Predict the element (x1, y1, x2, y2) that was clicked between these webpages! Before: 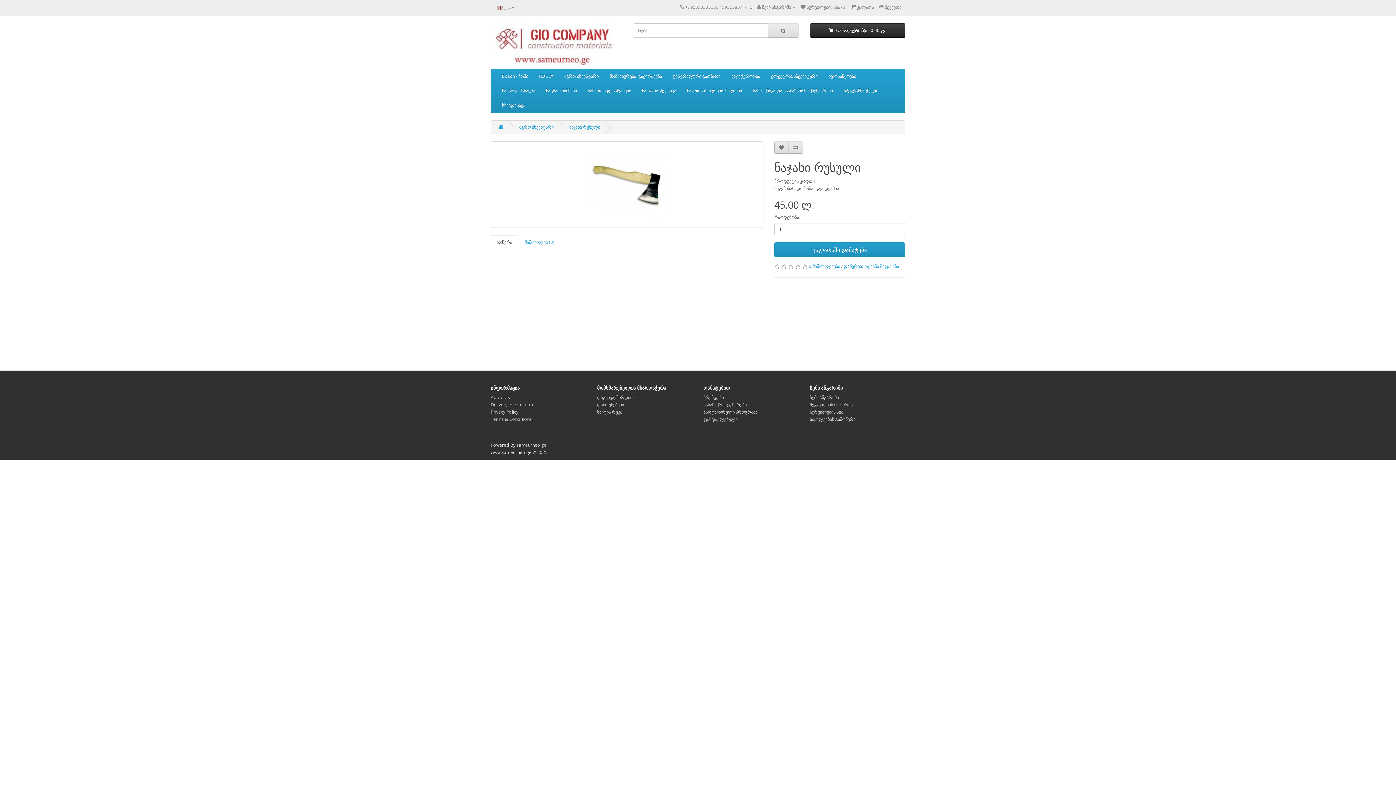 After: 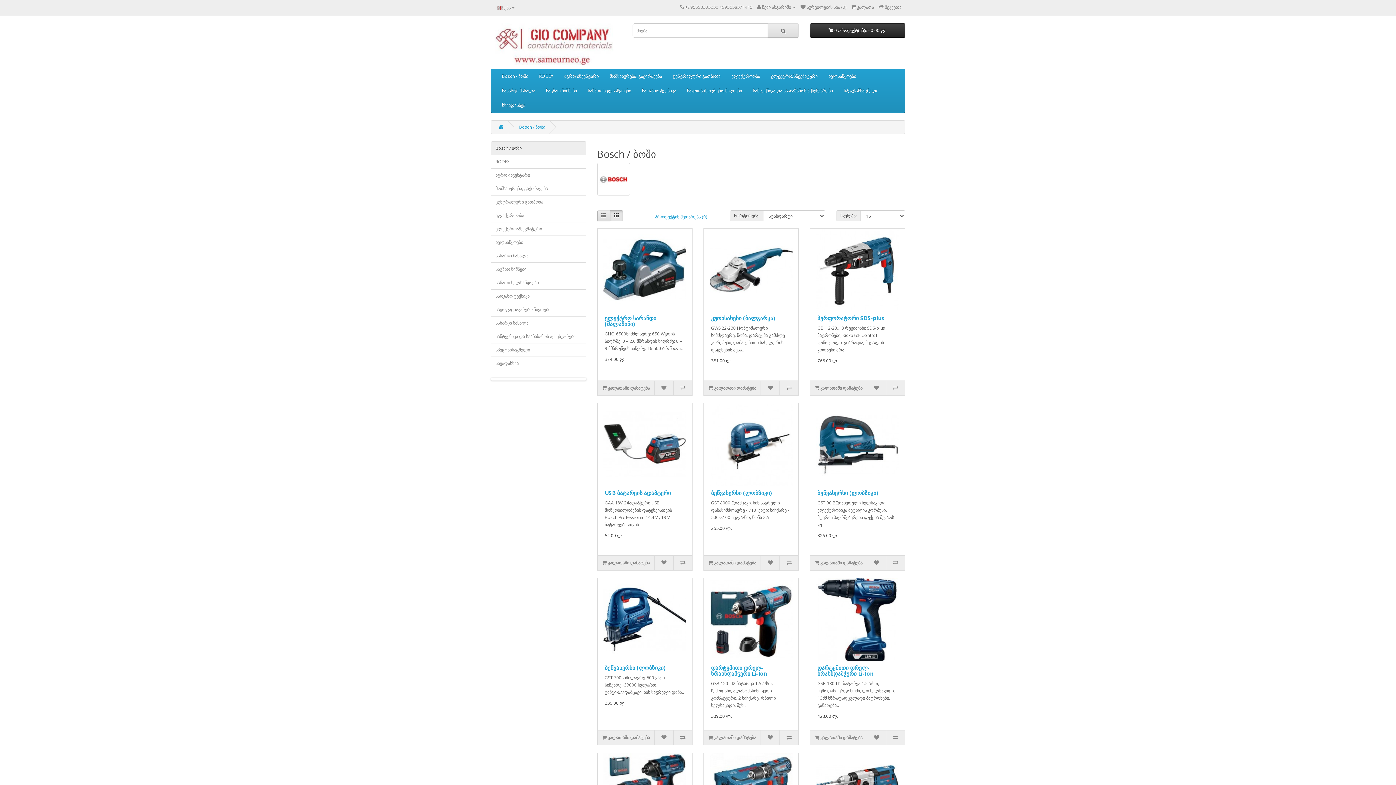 Action: bbox: (496, 69, 533, 83) label: Bosch / ბოში